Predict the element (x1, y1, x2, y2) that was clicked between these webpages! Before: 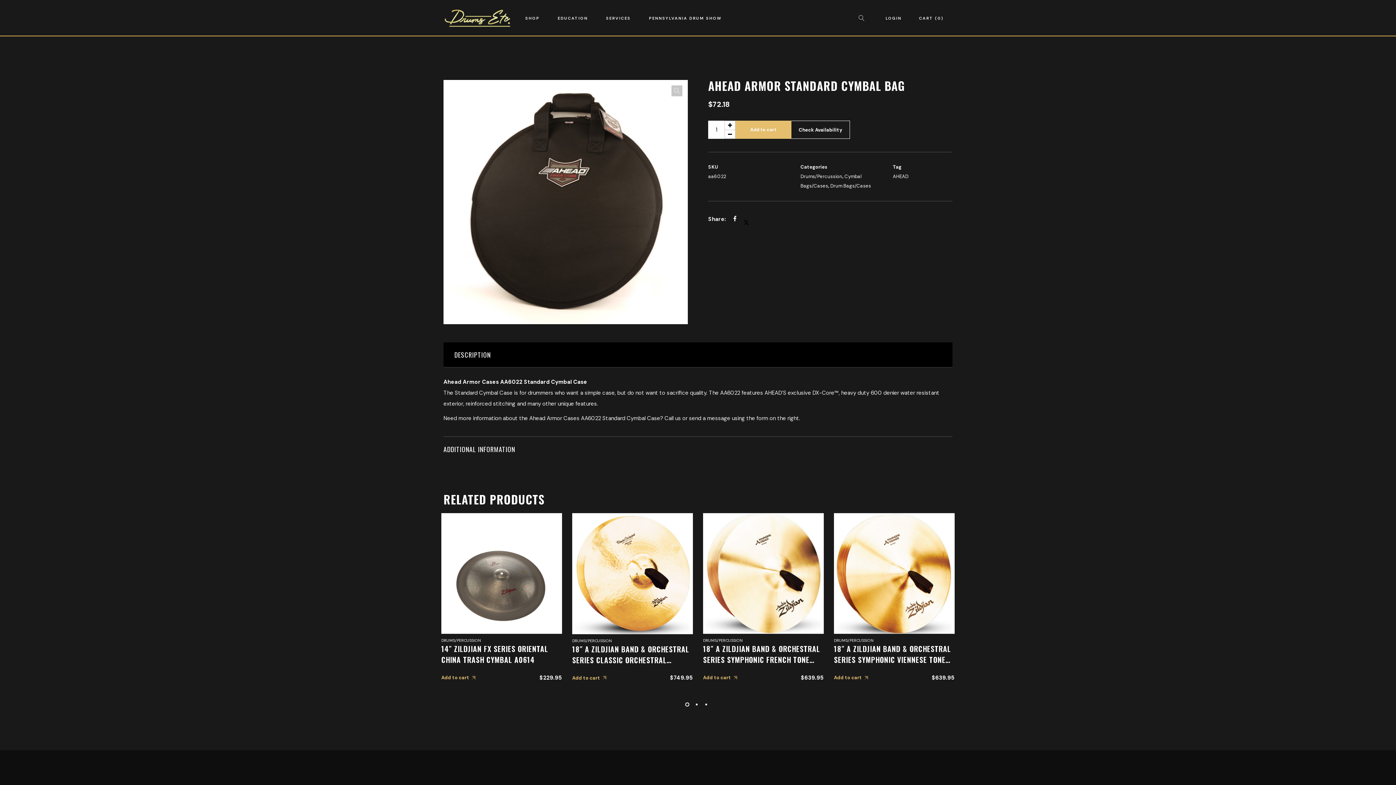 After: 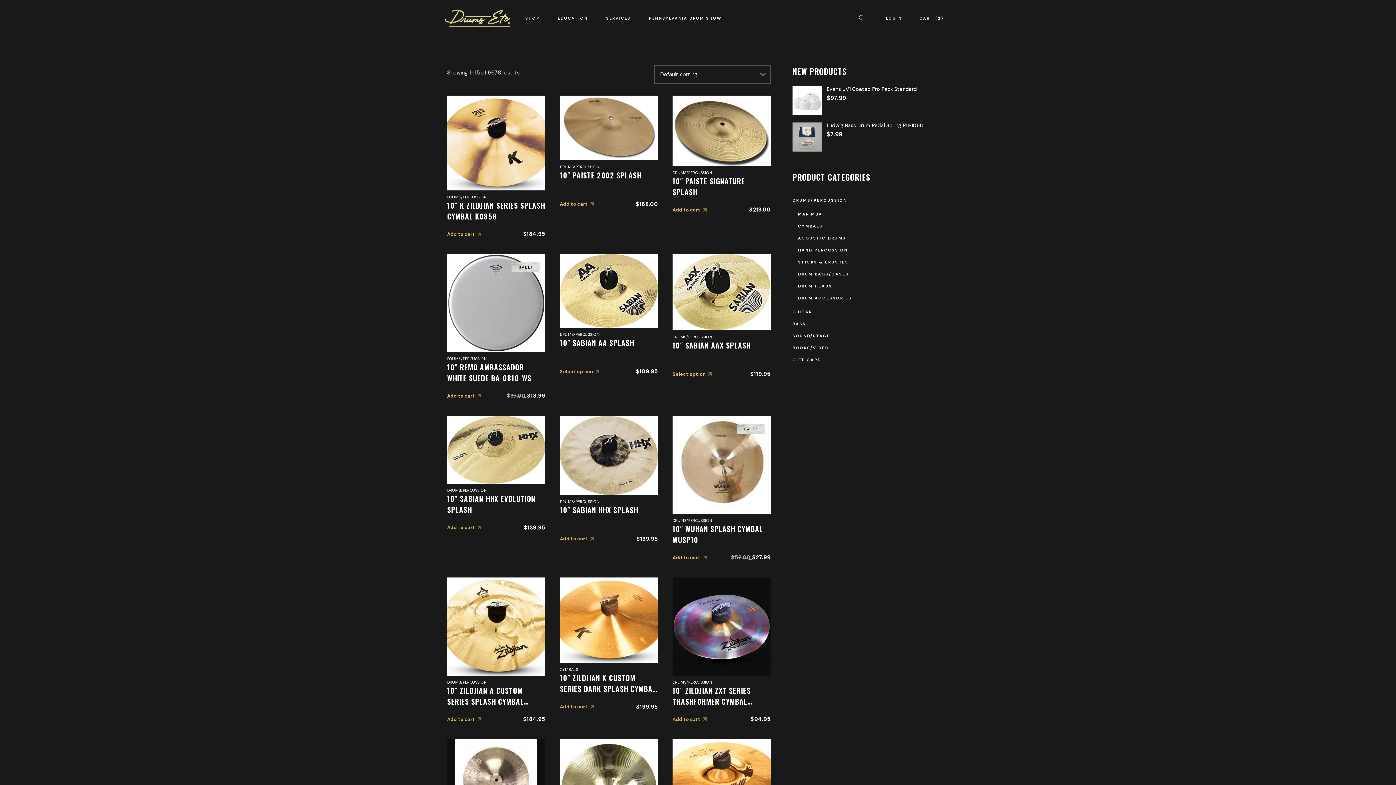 Action: bbox: (441, 638, 481, 643) label: DRUMS/PERCUSSION